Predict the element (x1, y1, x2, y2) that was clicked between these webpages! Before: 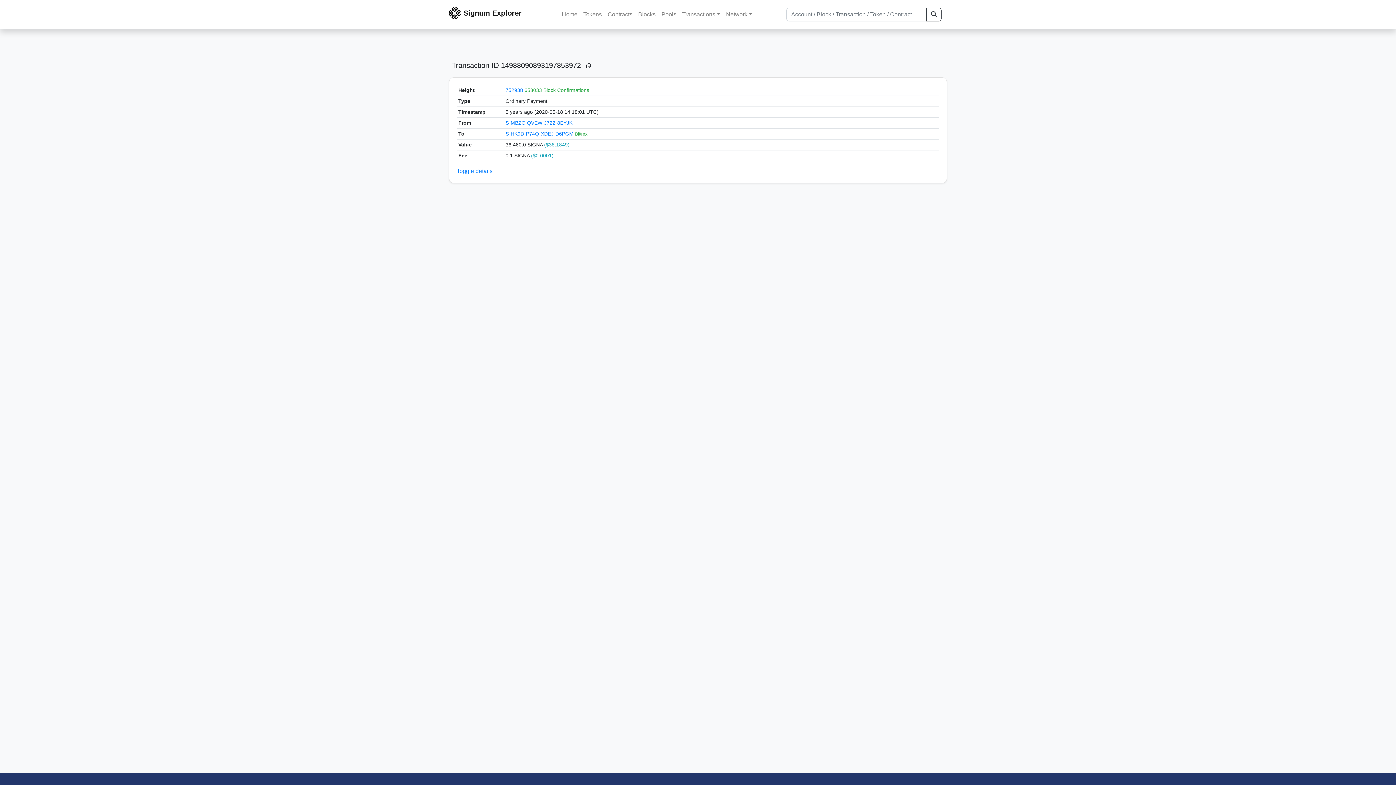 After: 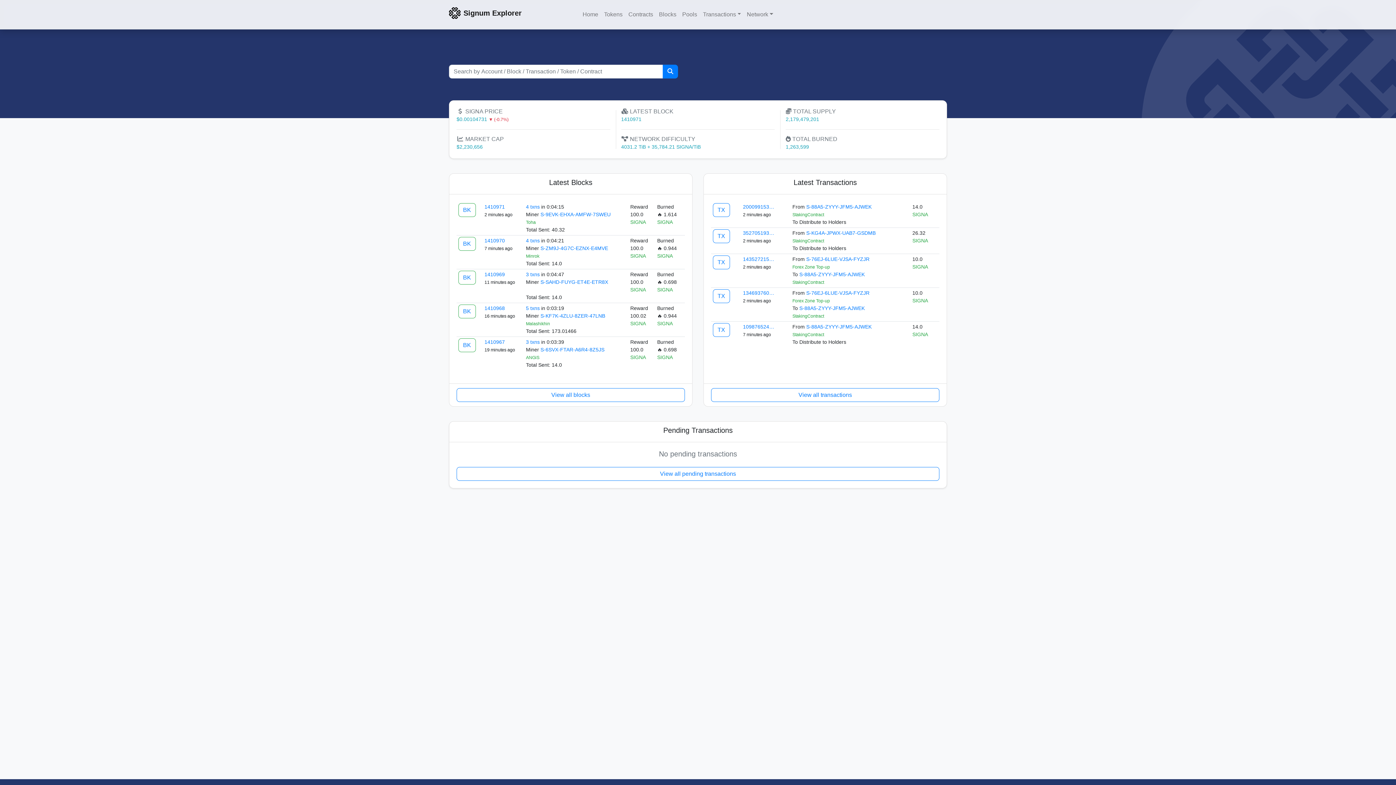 Action: bbox: (449, 7, 460, 18)